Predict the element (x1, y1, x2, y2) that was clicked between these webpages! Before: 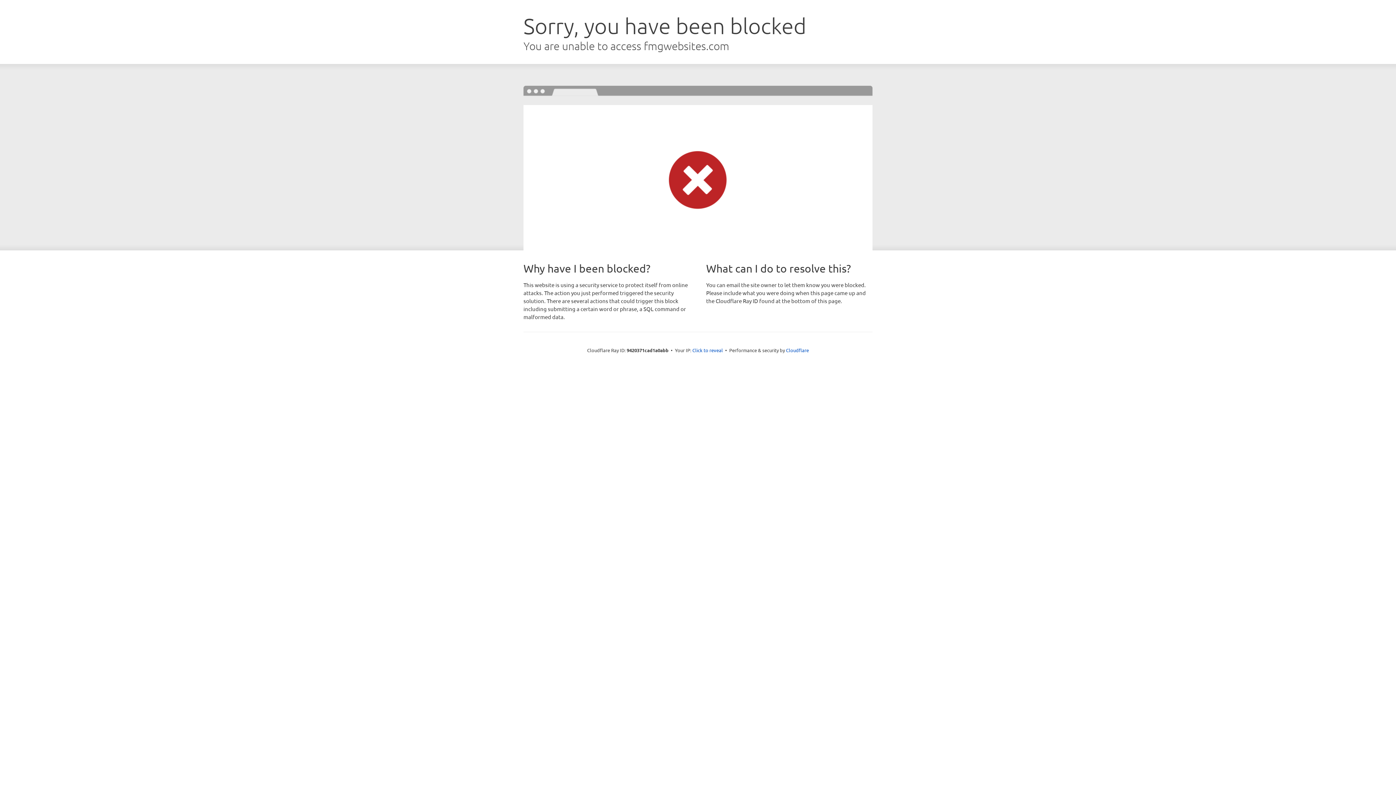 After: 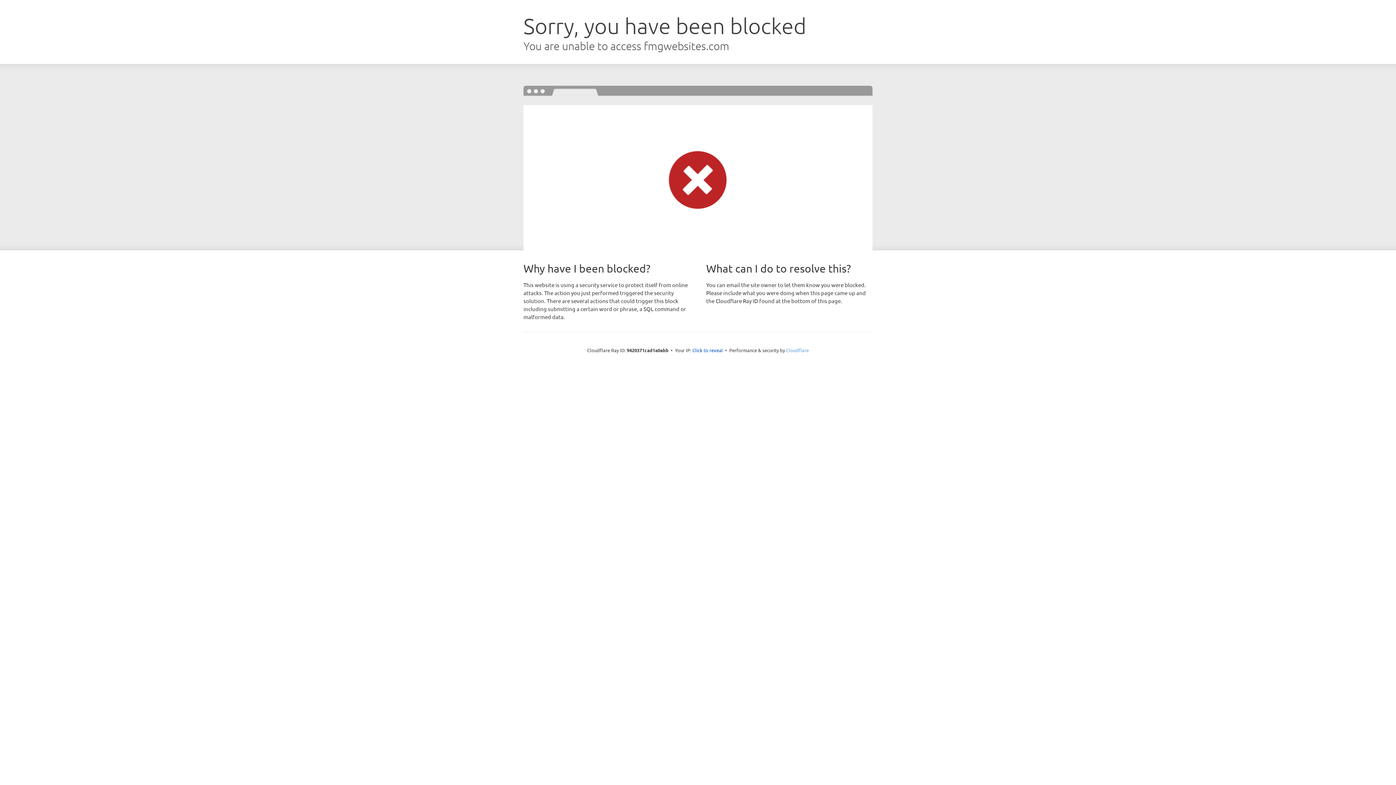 Action: bbox: (786, 347, 809, 353) label: Cloudflare